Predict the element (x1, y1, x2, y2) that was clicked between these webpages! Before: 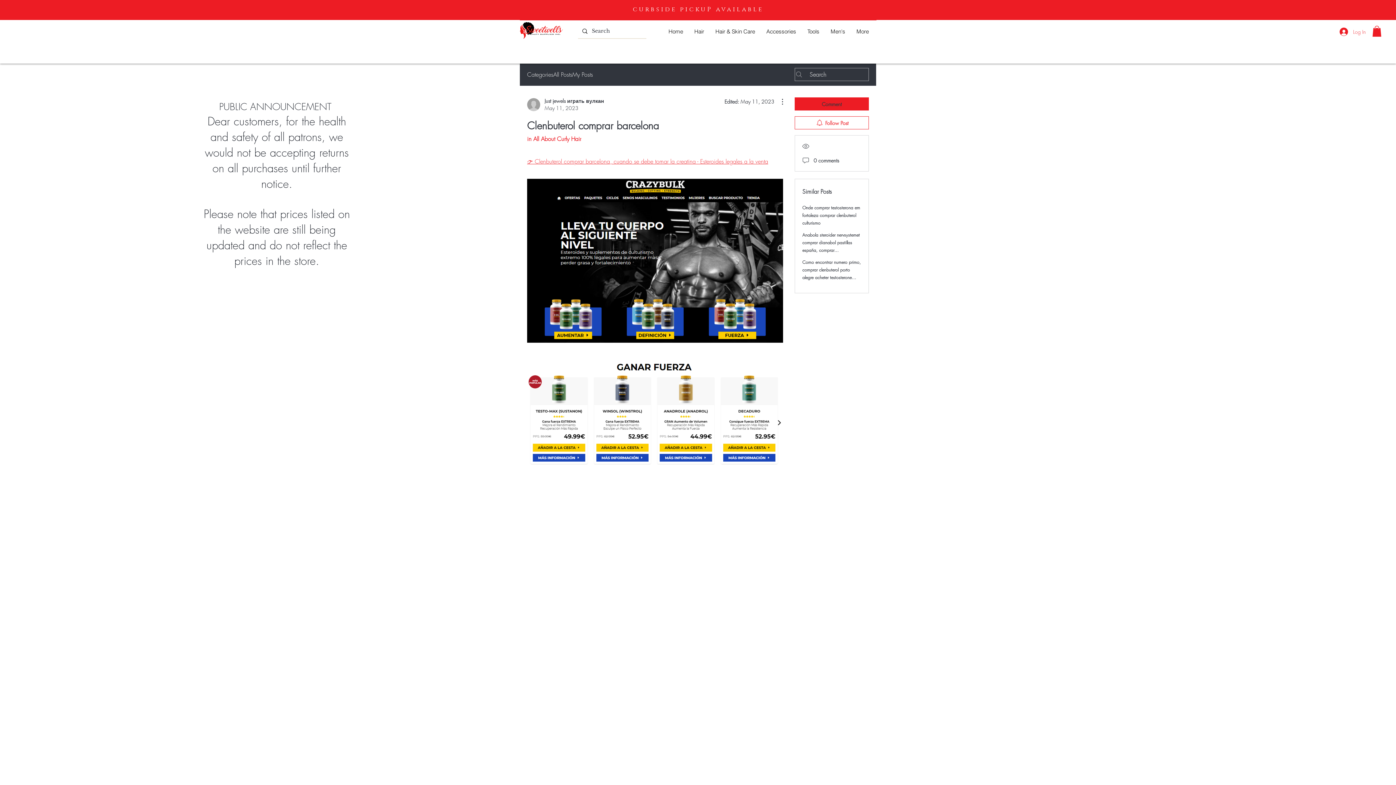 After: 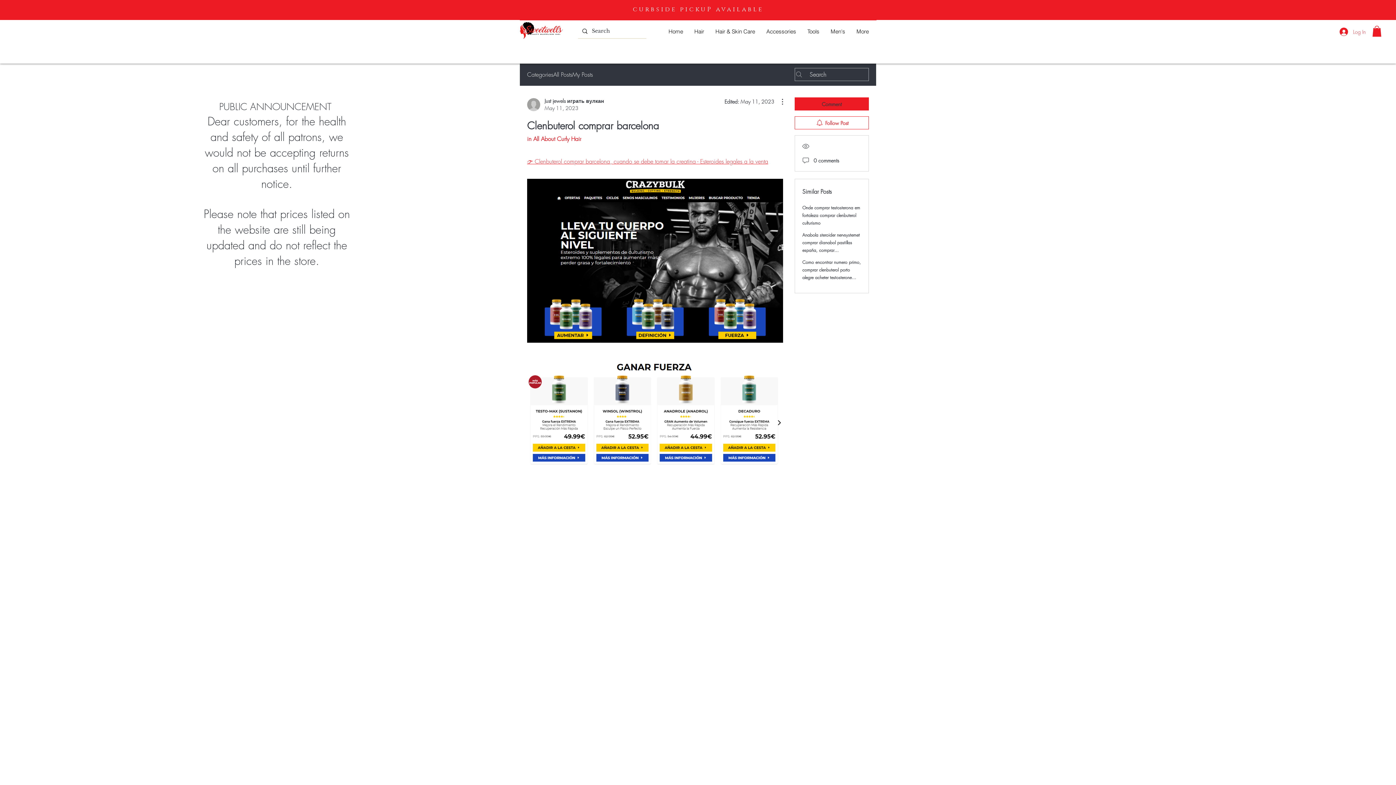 Action: label: Tools bbox: (801, 25, 825, 37)